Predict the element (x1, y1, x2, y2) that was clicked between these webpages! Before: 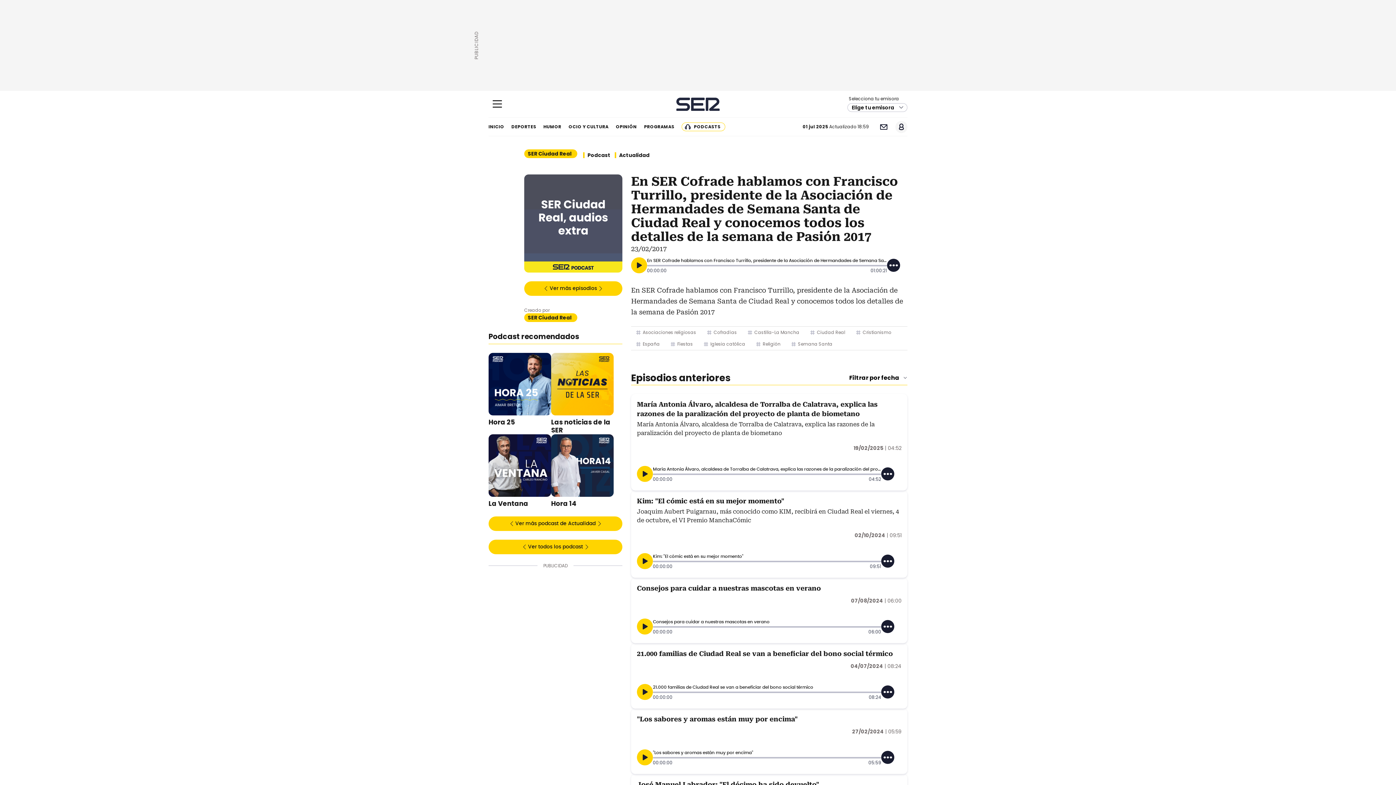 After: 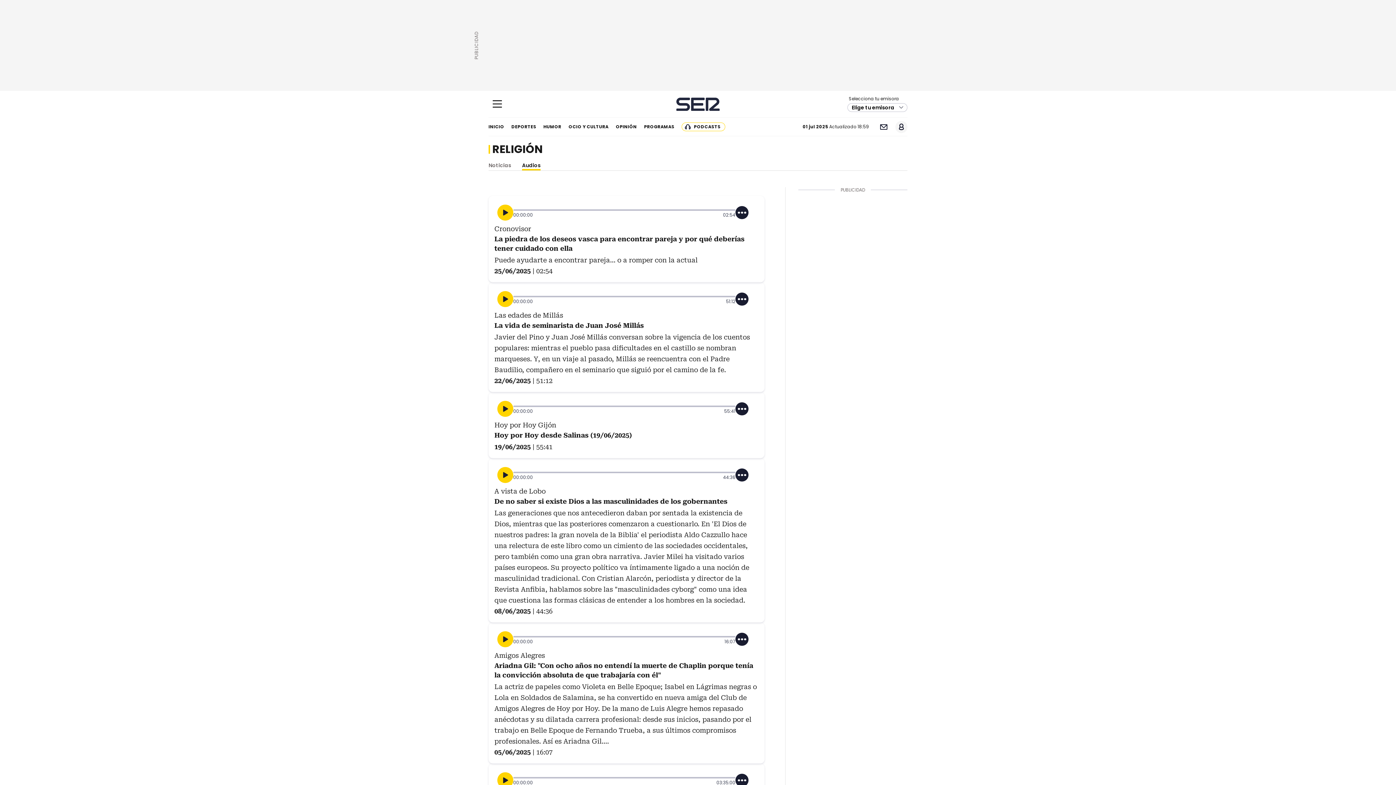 Action: bbox: (762, 338, 780, 350) label: Religión